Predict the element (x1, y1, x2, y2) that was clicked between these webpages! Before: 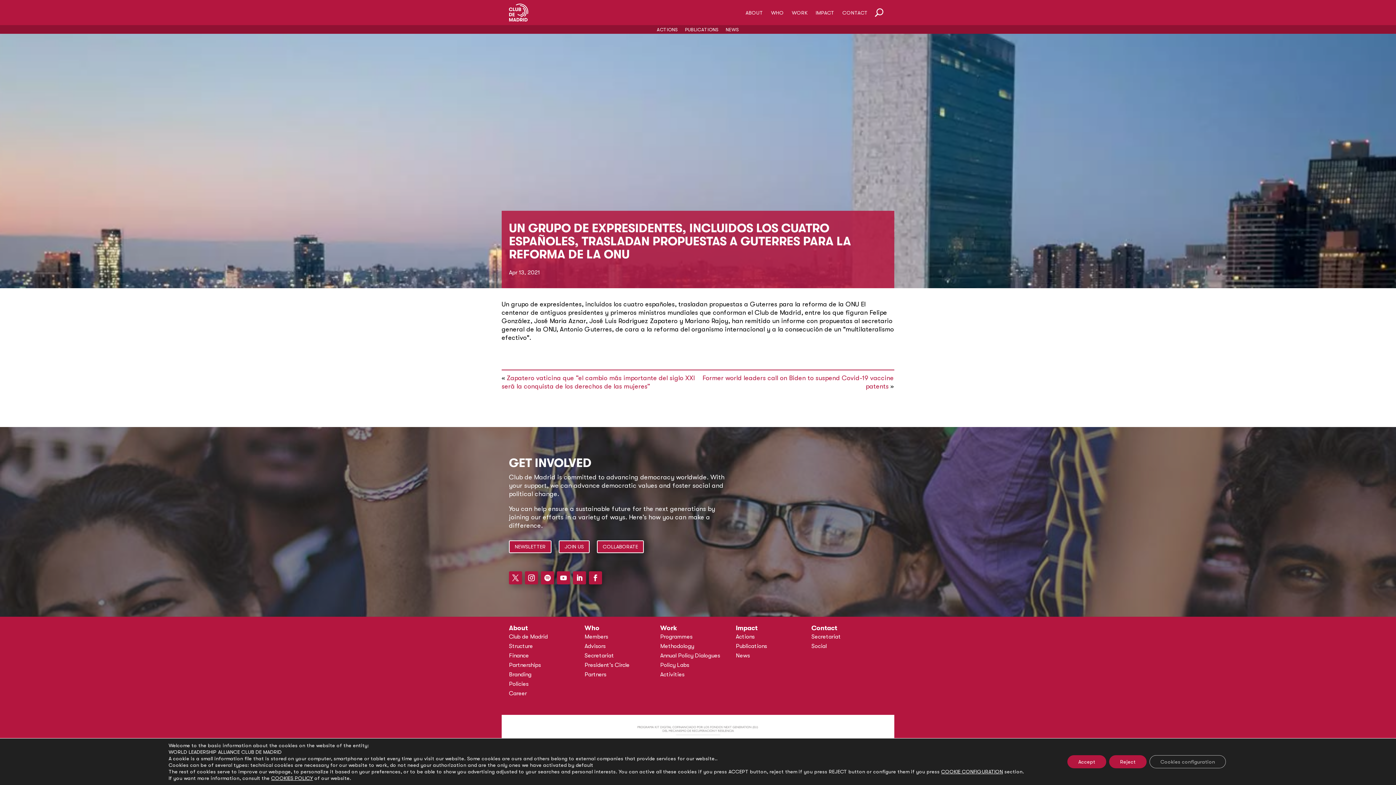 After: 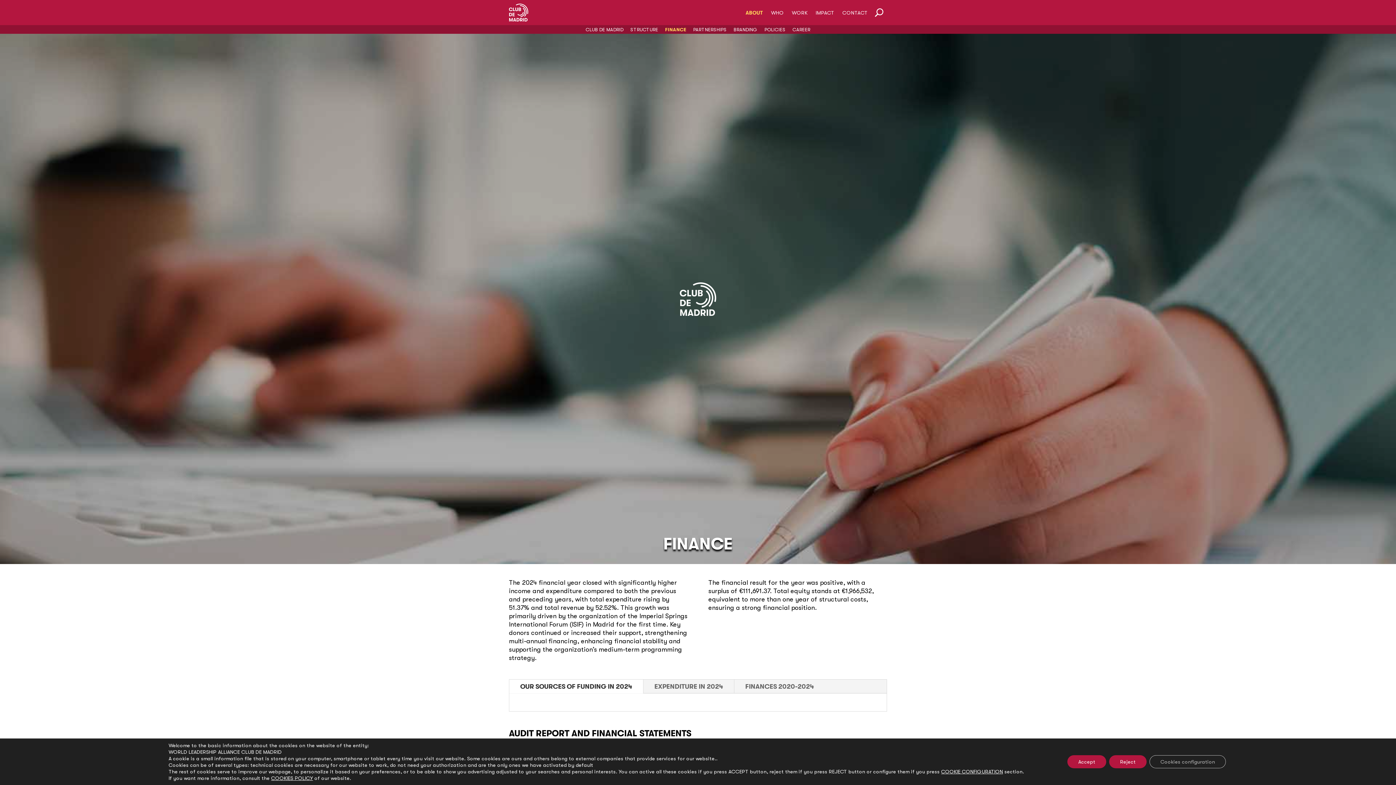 Action: bbox: (509, 652, 529, 662) label: Finance